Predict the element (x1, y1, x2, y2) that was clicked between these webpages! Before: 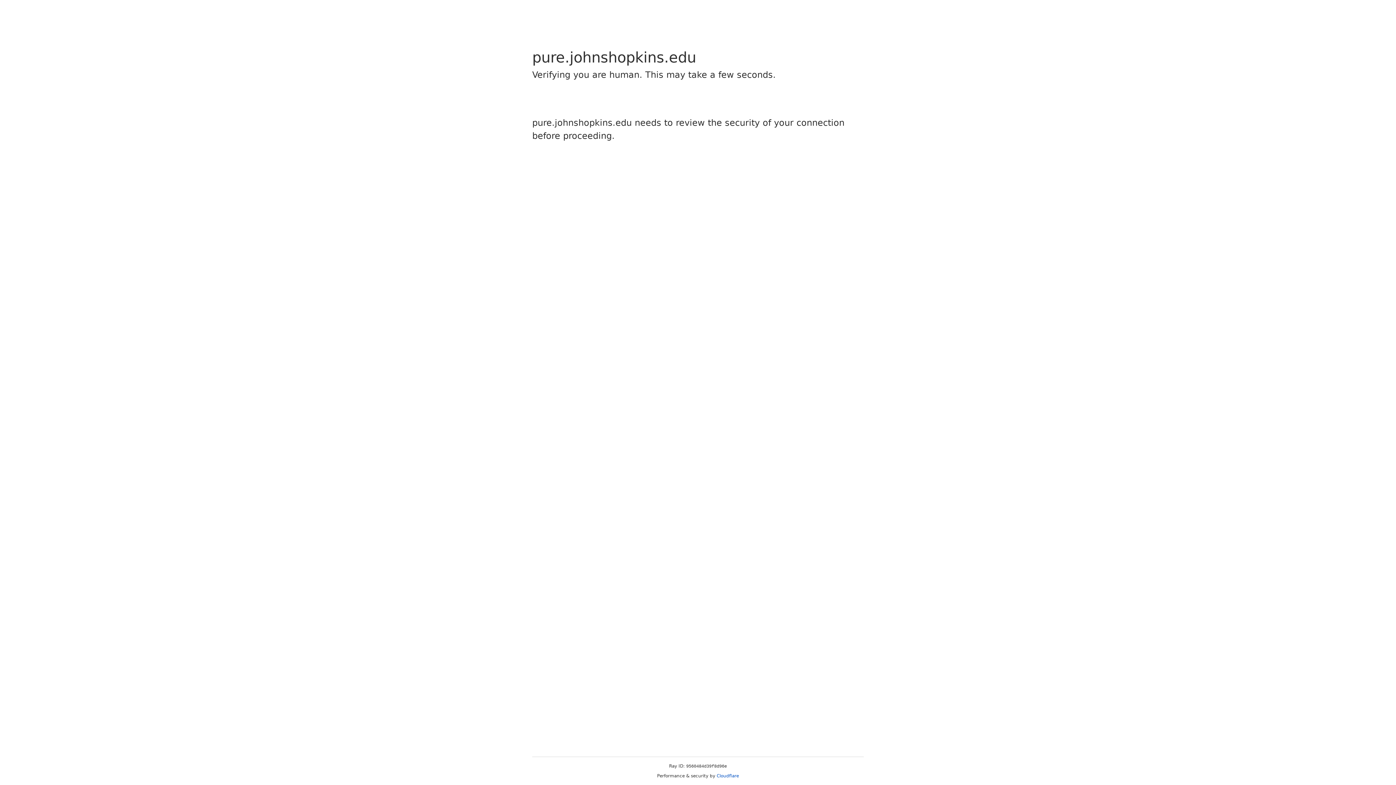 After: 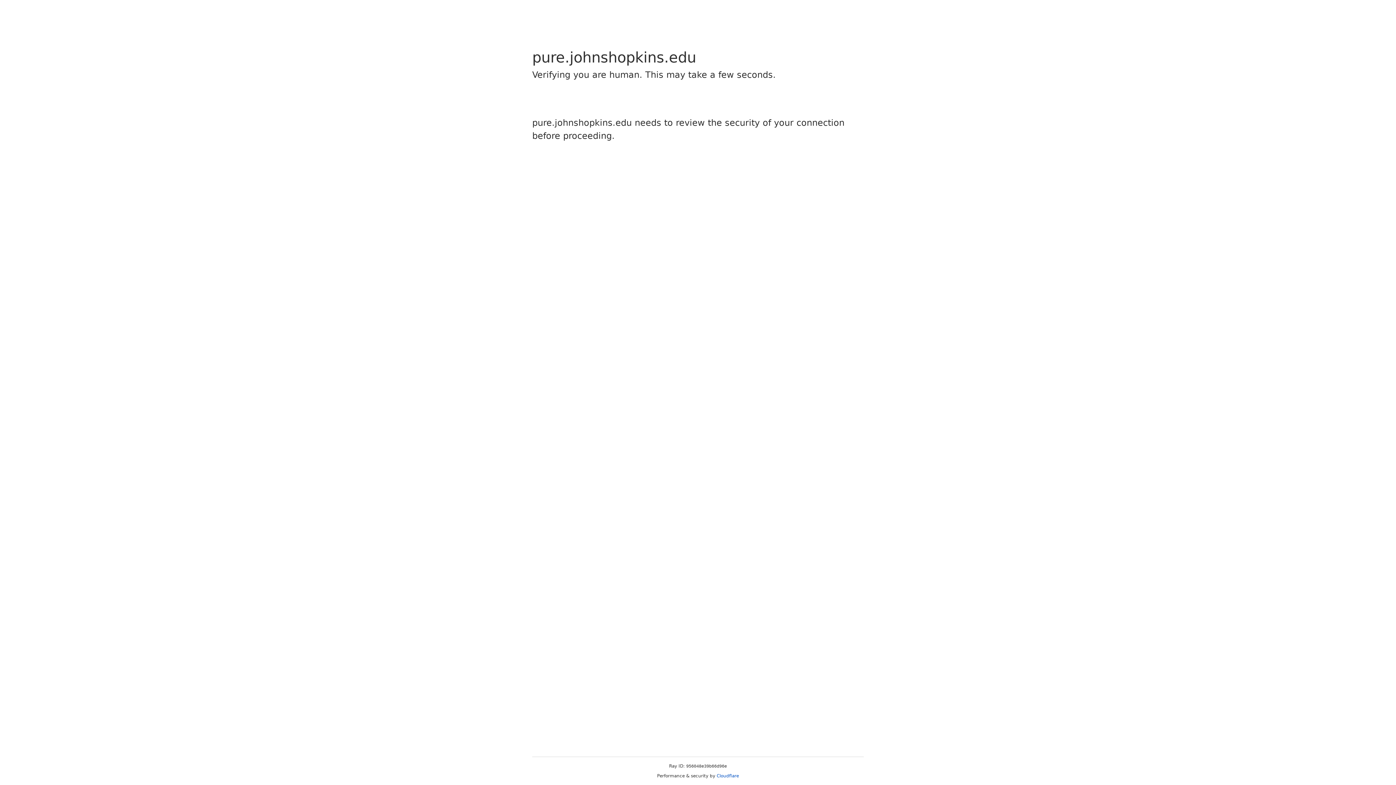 Action: label: Cloudflare bbox: (716, 773, 739, 778)